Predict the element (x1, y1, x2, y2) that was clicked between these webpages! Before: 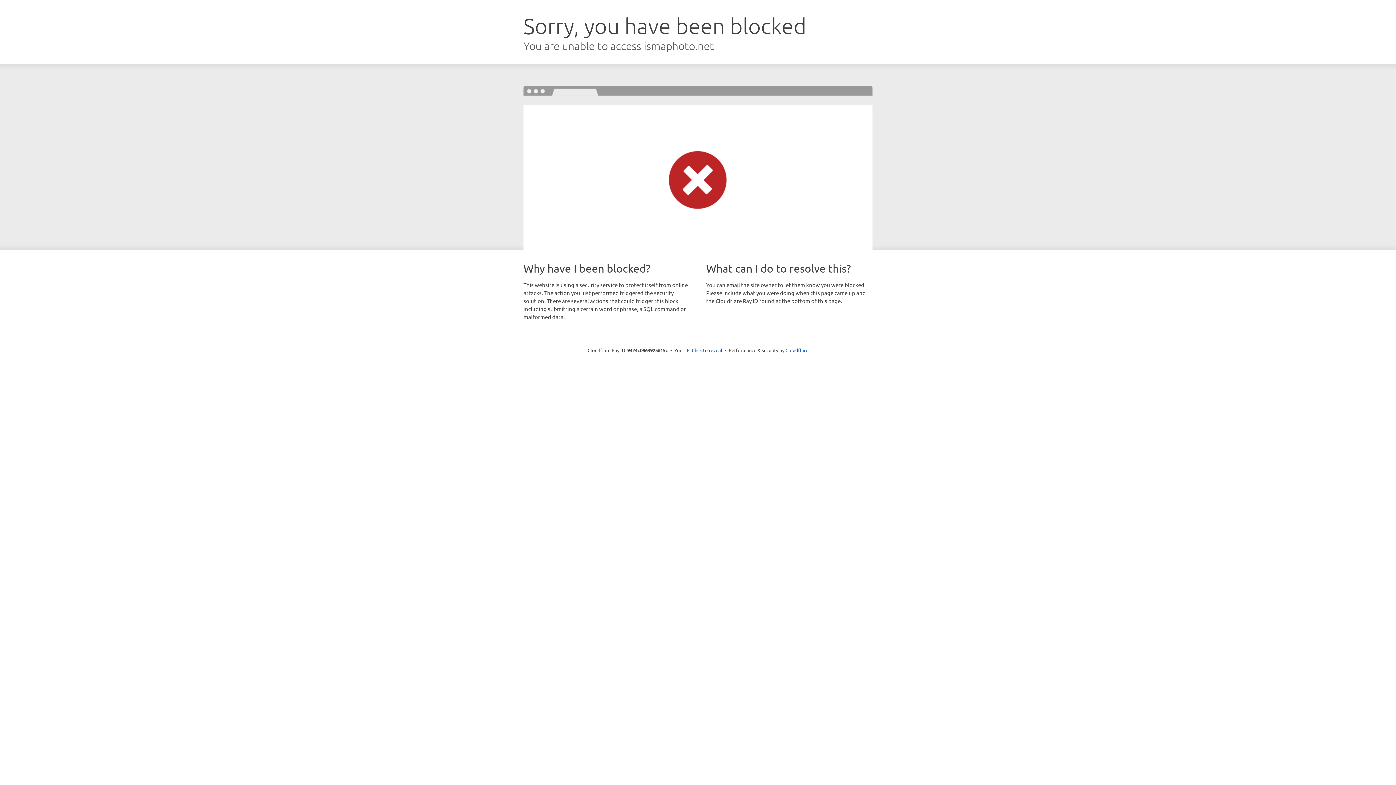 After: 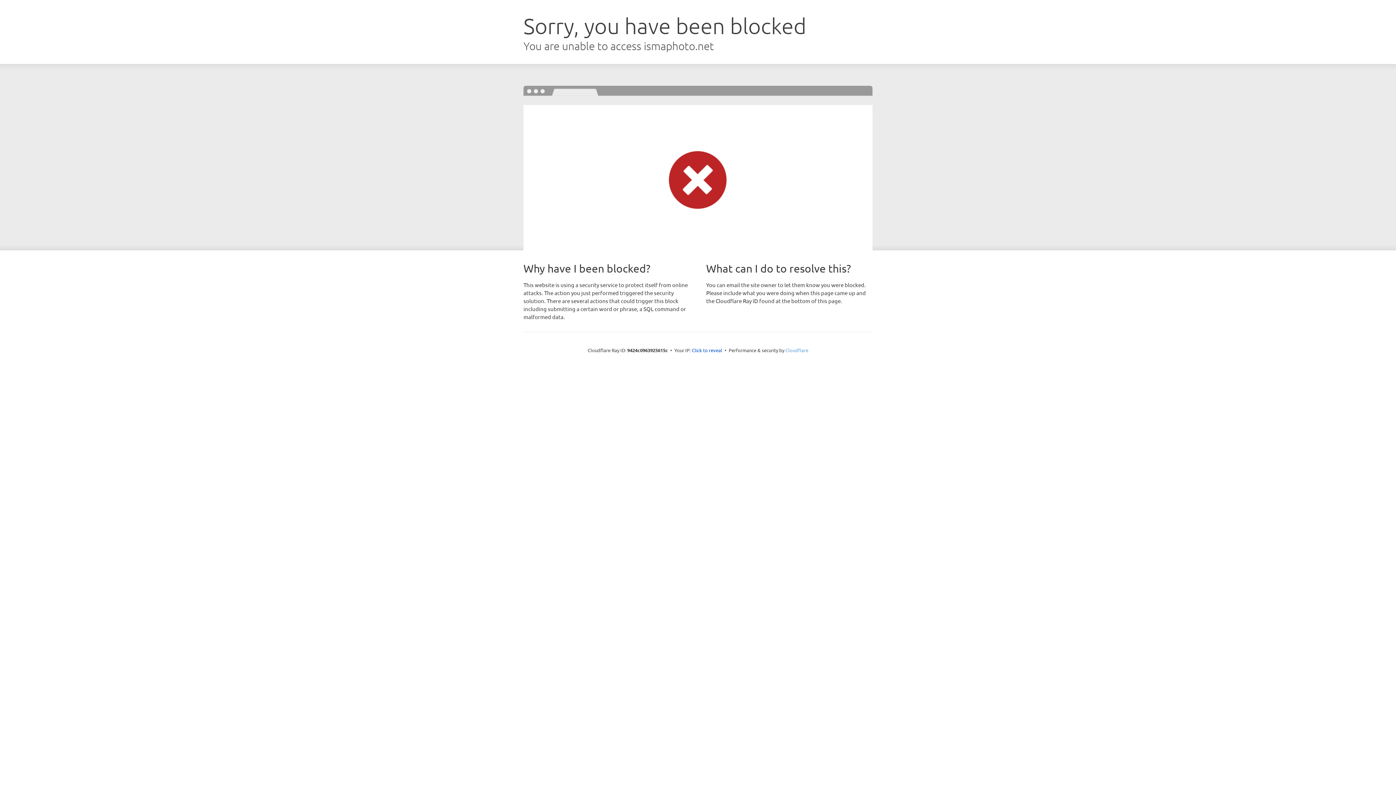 Action: bbox: (785, 347, 808, 353) label: Cloudflare